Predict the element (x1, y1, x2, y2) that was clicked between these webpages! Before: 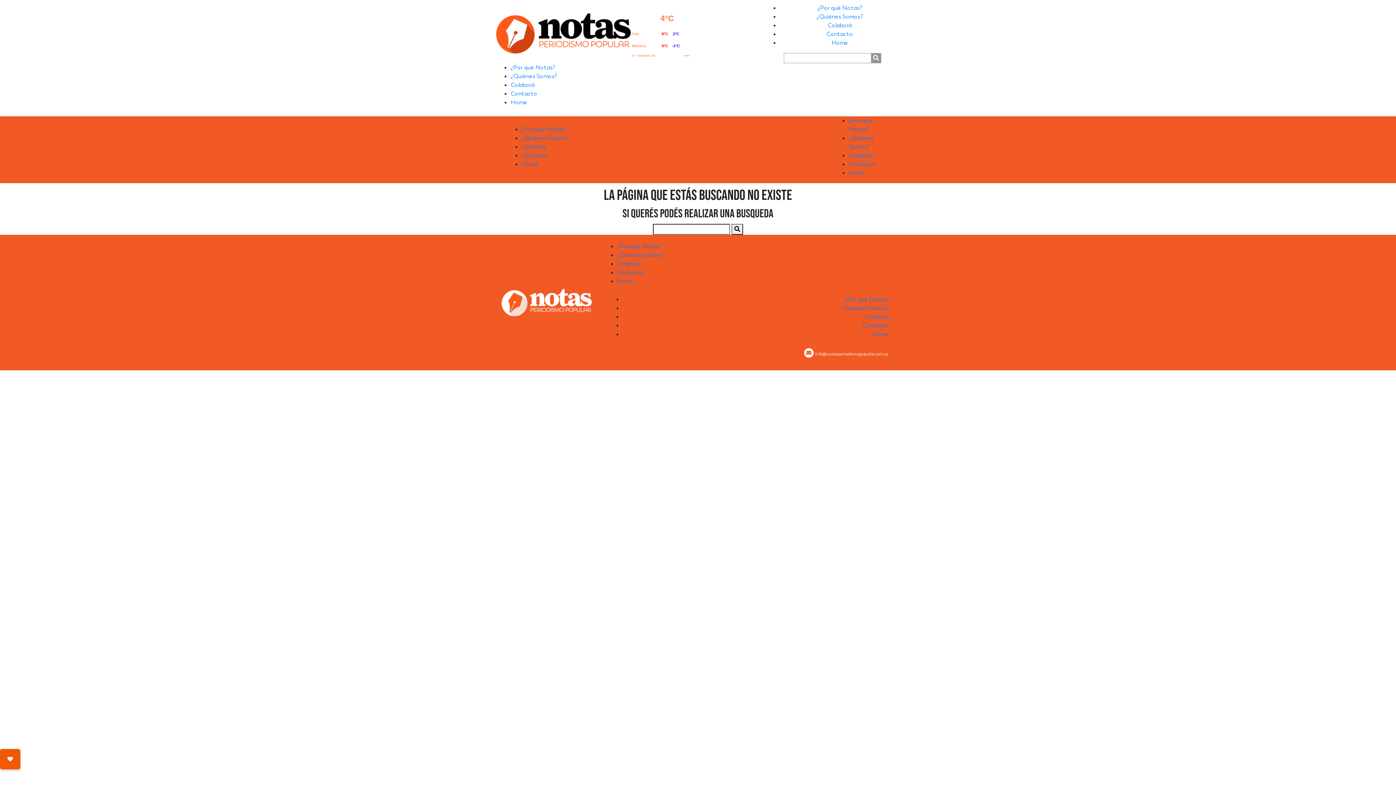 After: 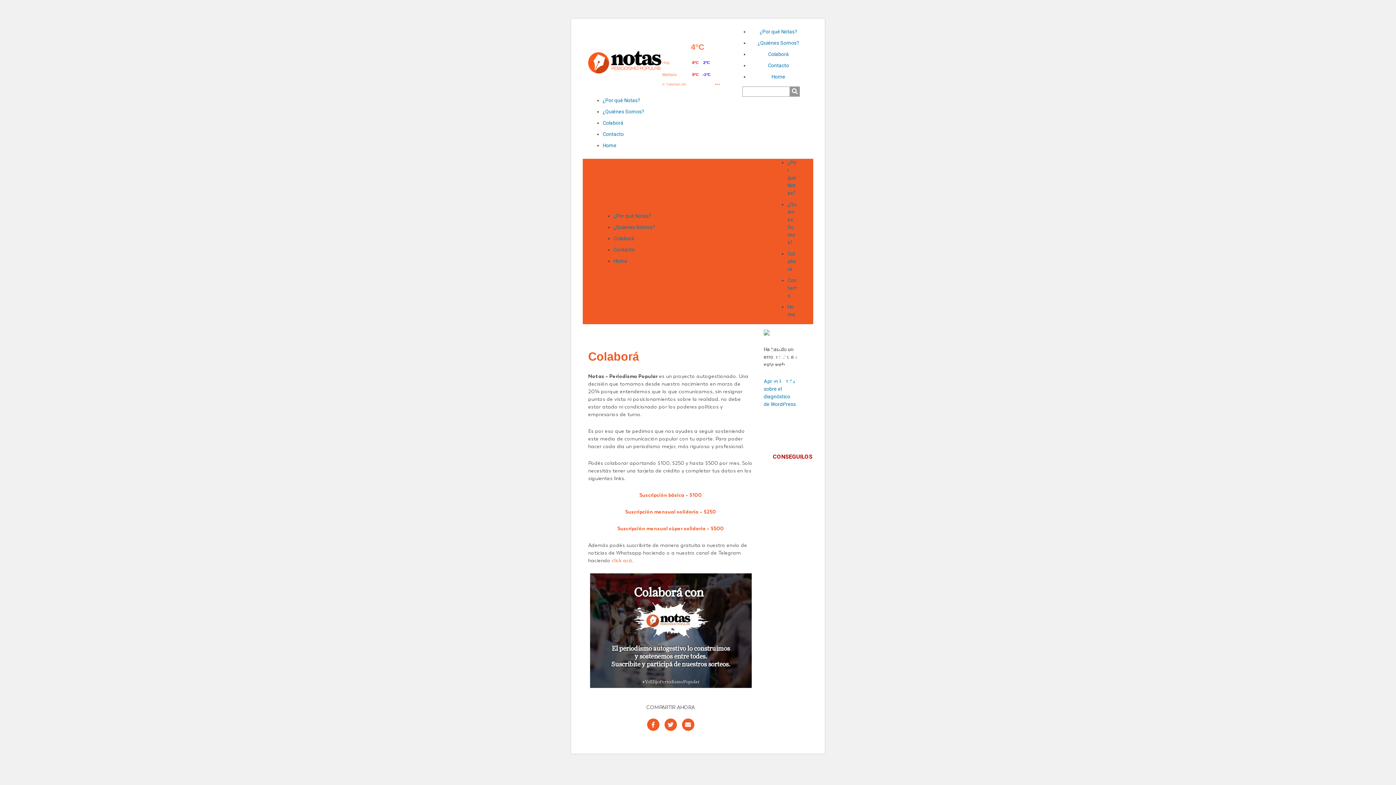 Action: bbox: (617, 260, 641, 267) label: Colaborá